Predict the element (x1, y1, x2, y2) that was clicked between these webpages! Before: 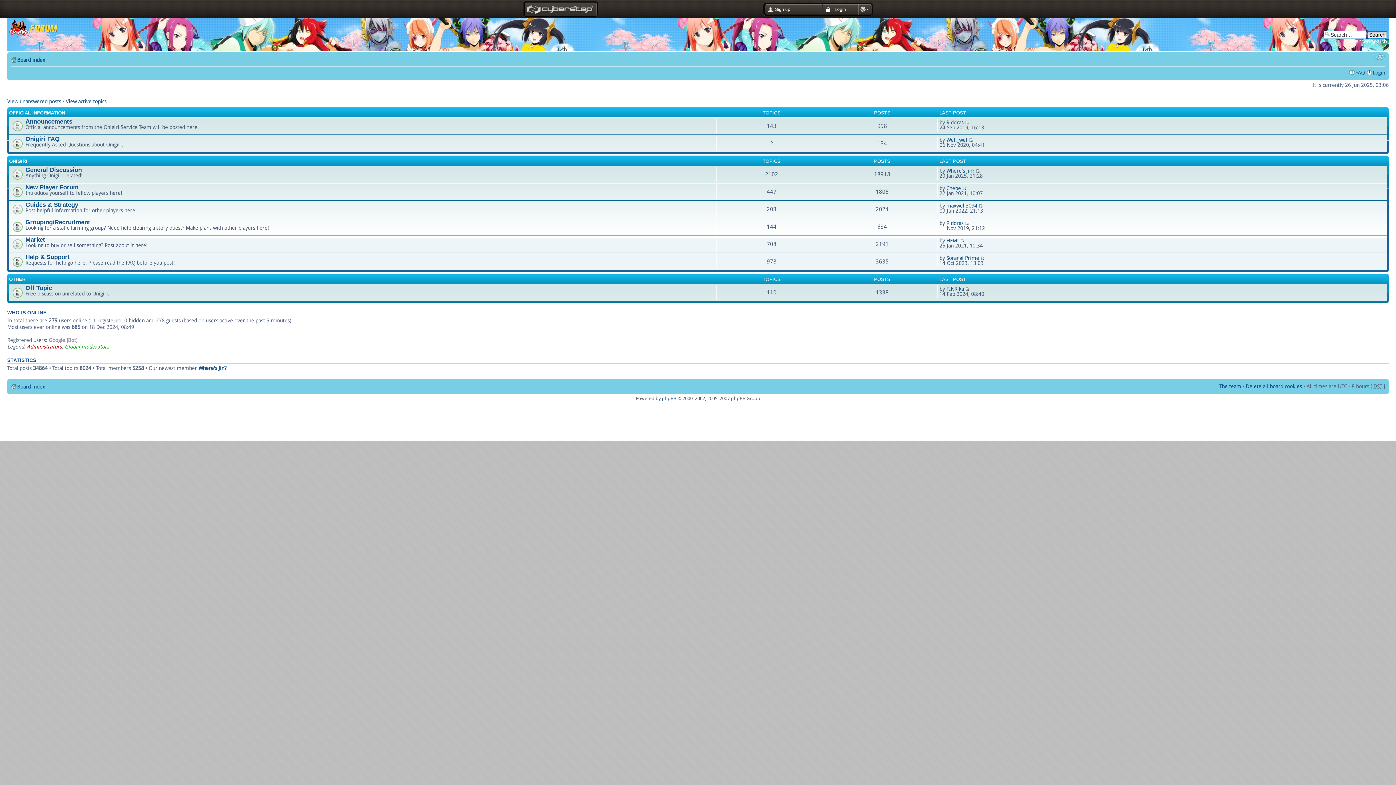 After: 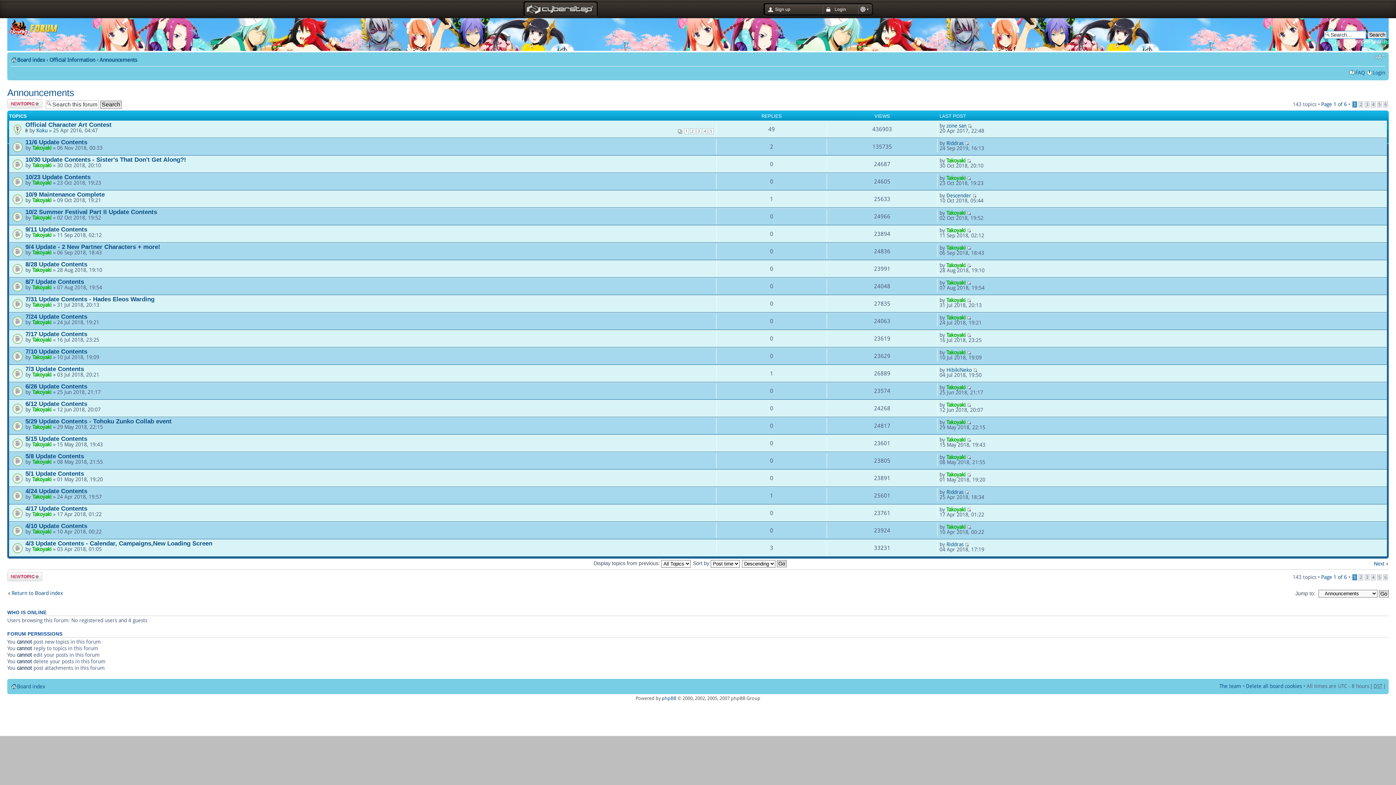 Action: bbox: (25, 117, 72, 125) label: Announcements